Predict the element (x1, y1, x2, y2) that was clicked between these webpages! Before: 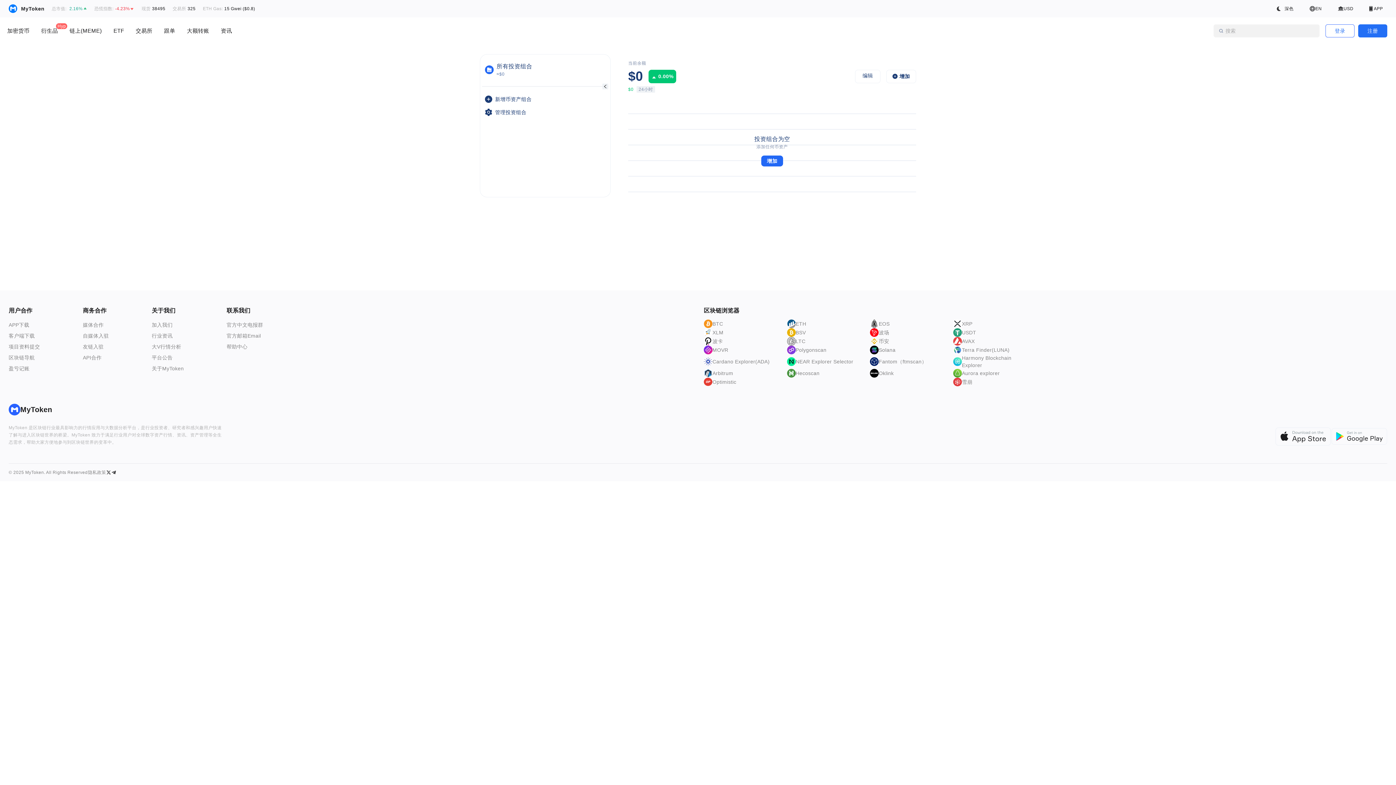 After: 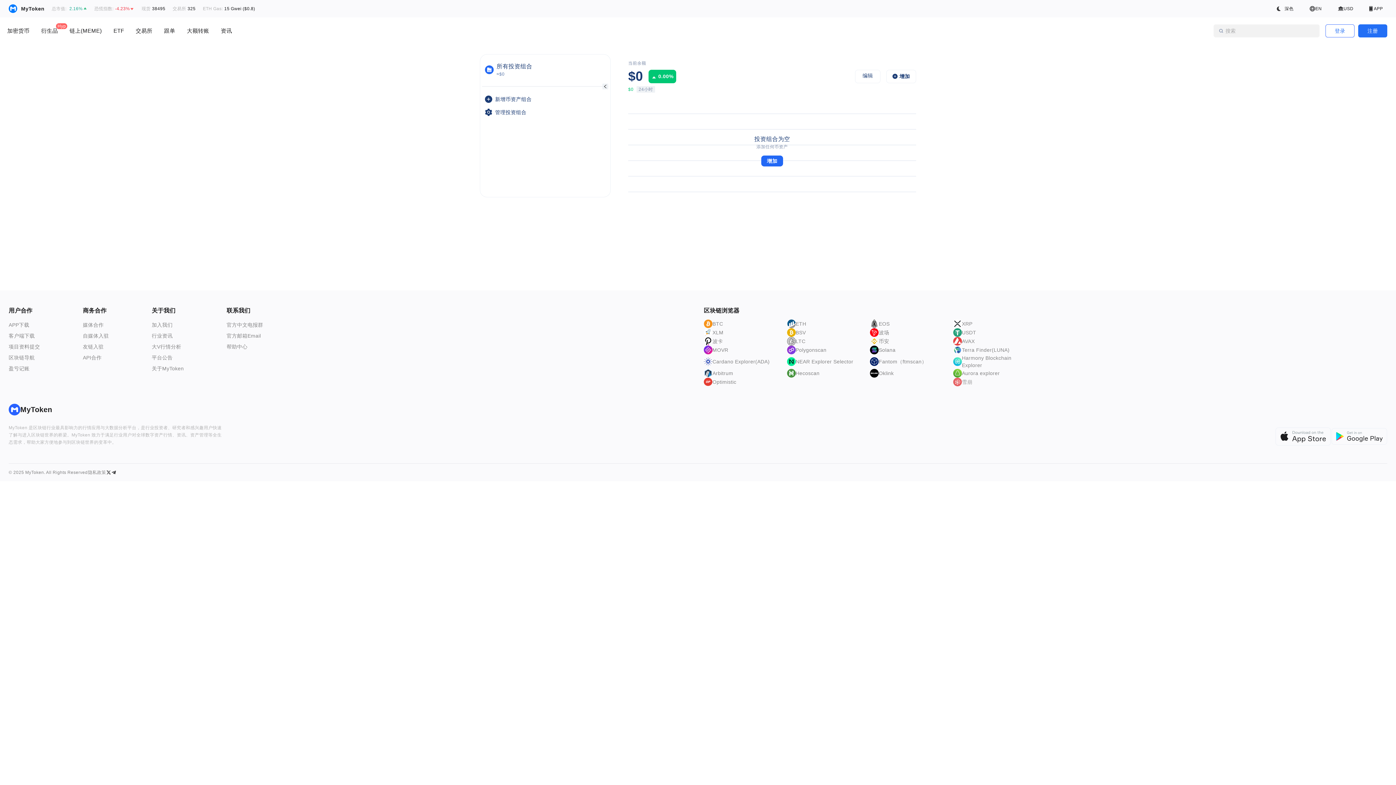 Action: label: 雪崩 bbox: (953, 377, 1026, 386)